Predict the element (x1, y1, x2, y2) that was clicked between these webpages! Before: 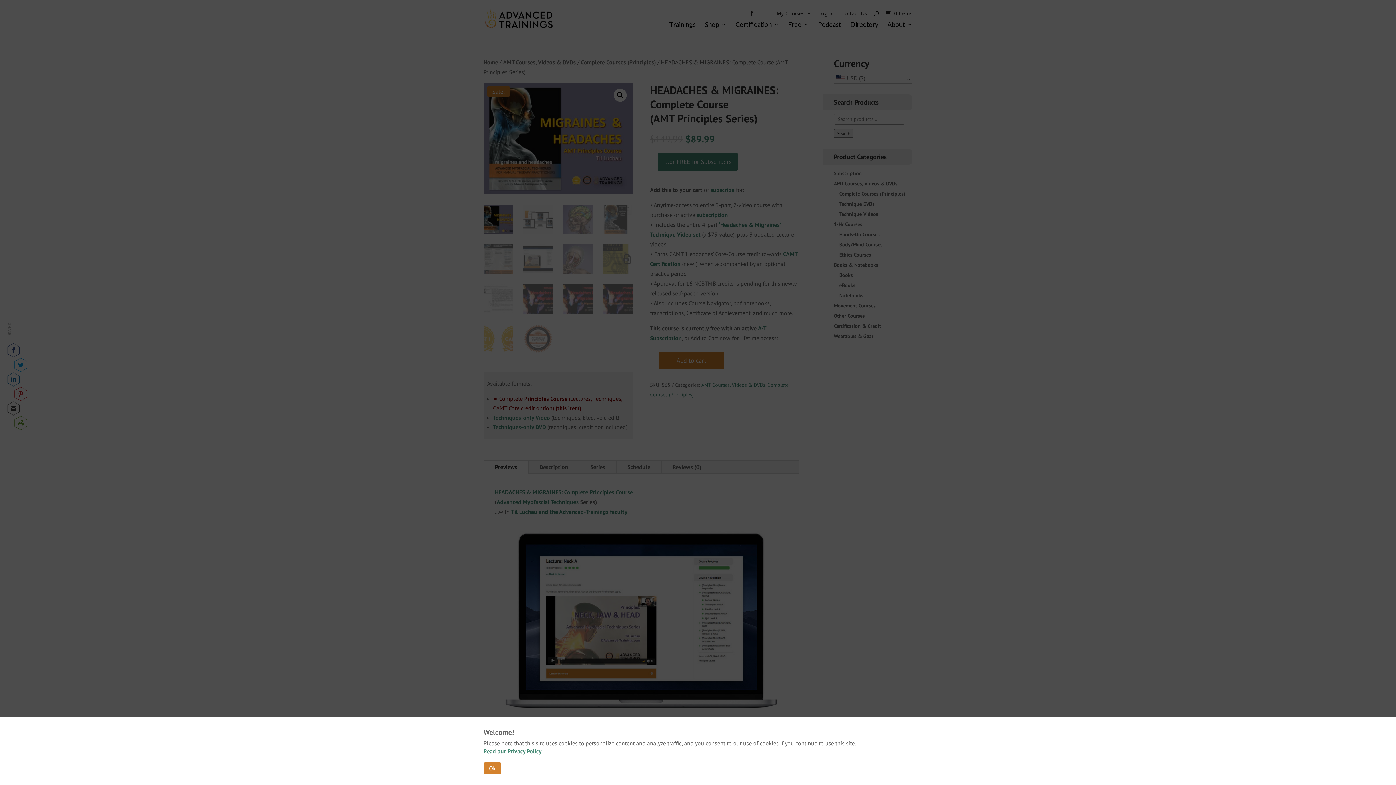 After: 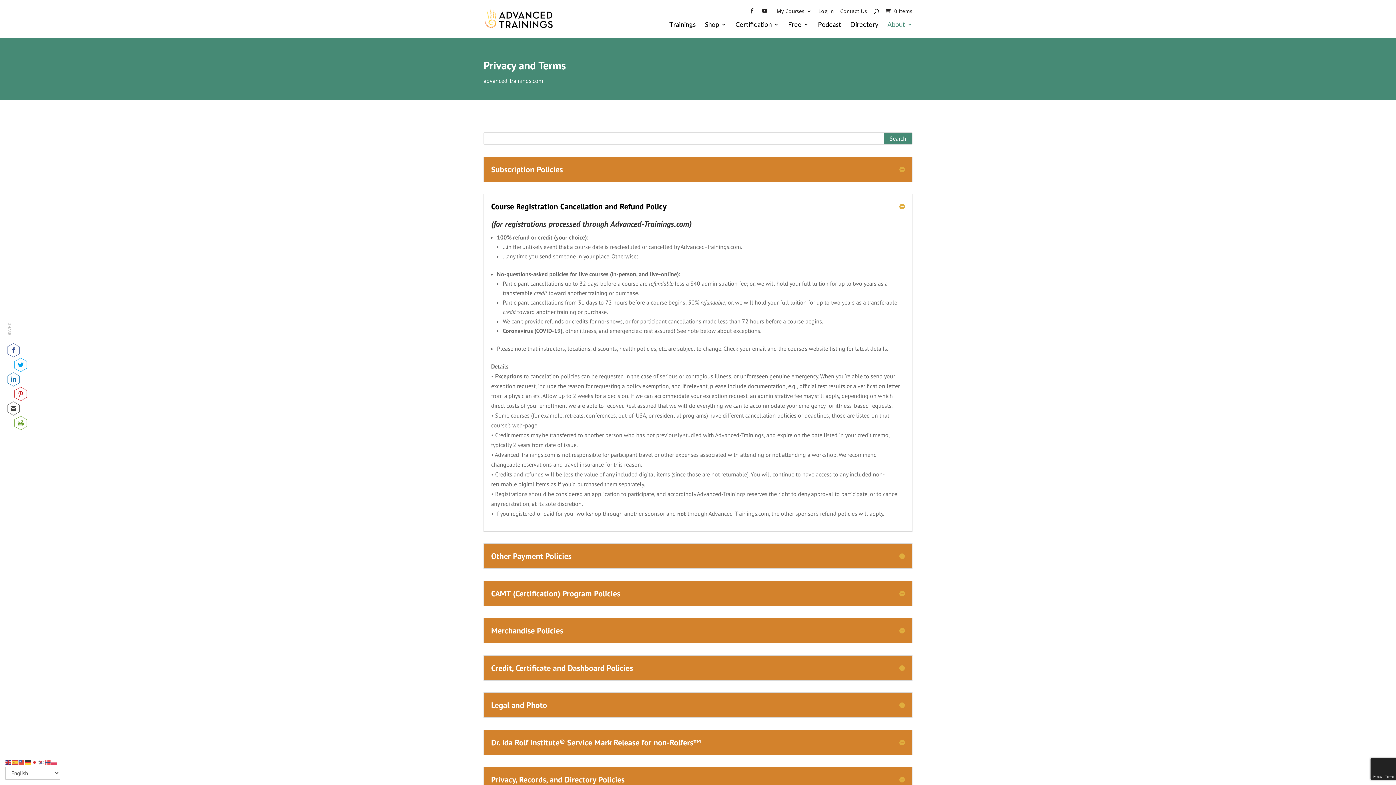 Action: bbox: (483, 748, 541, 755) label: Read our Privacy Policy